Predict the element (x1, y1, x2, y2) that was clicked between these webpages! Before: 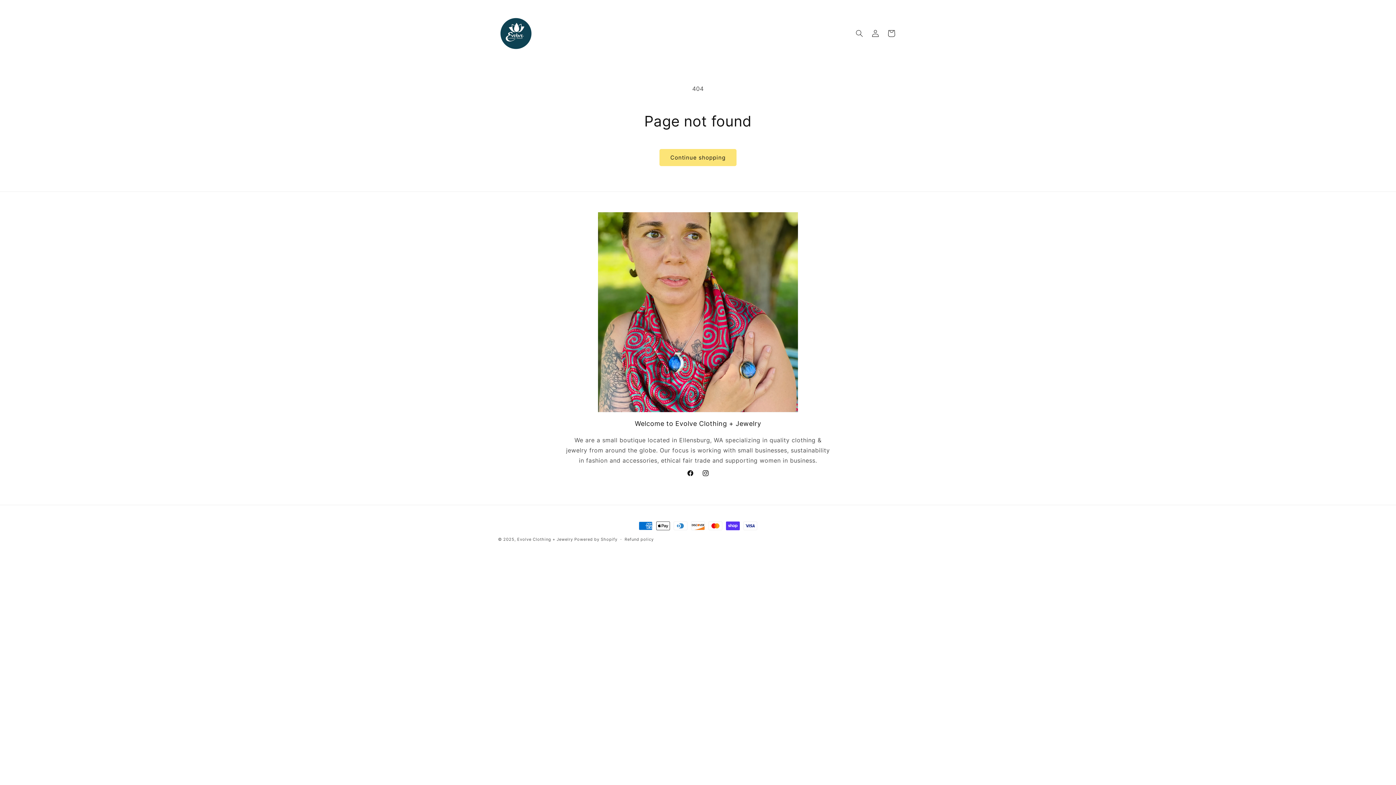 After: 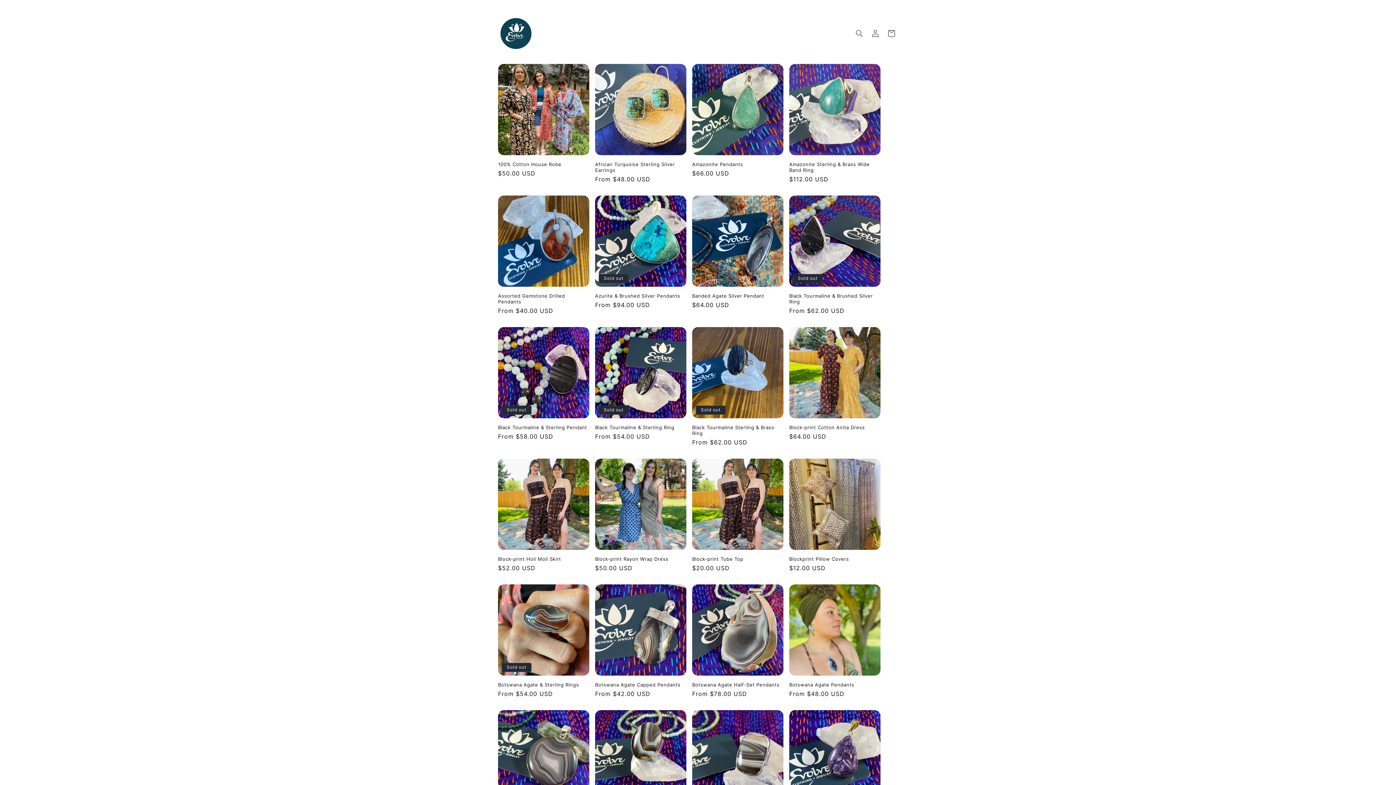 Action: label: Evolve Clothing + Jewelry bbox: (517, 537, 573, 542)